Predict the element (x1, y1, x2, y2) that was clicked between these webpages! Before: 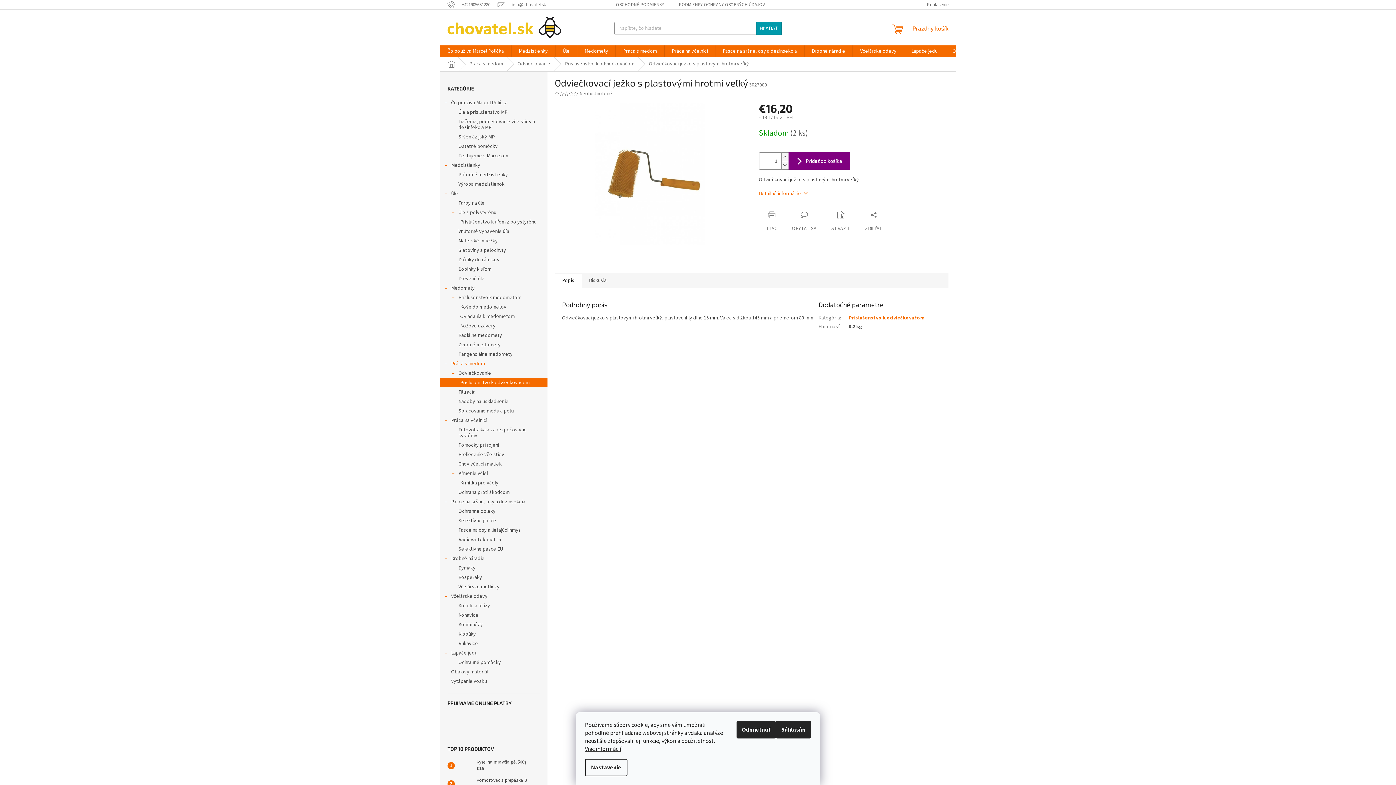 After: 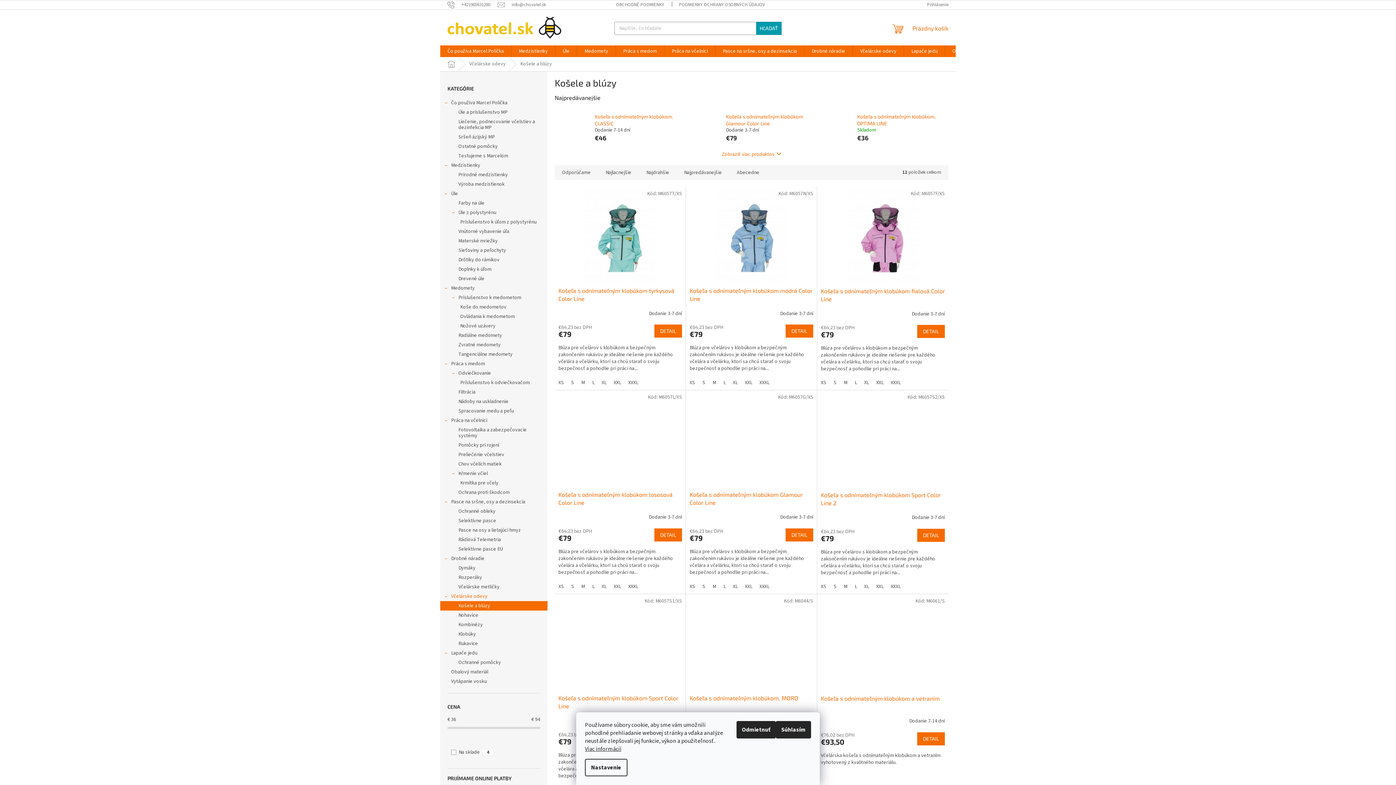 Action: label: Košele a blúzy bbox: (440, 601, 547, 610)